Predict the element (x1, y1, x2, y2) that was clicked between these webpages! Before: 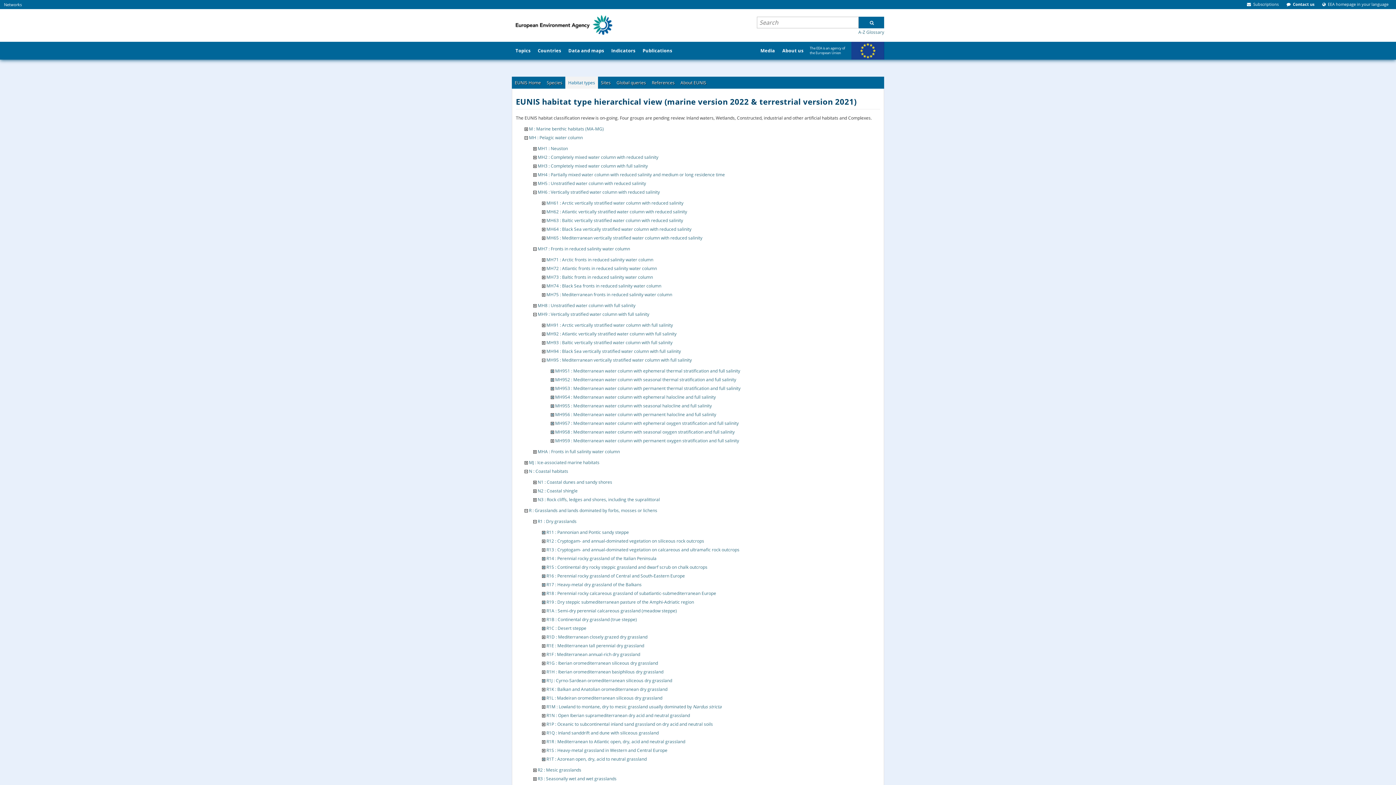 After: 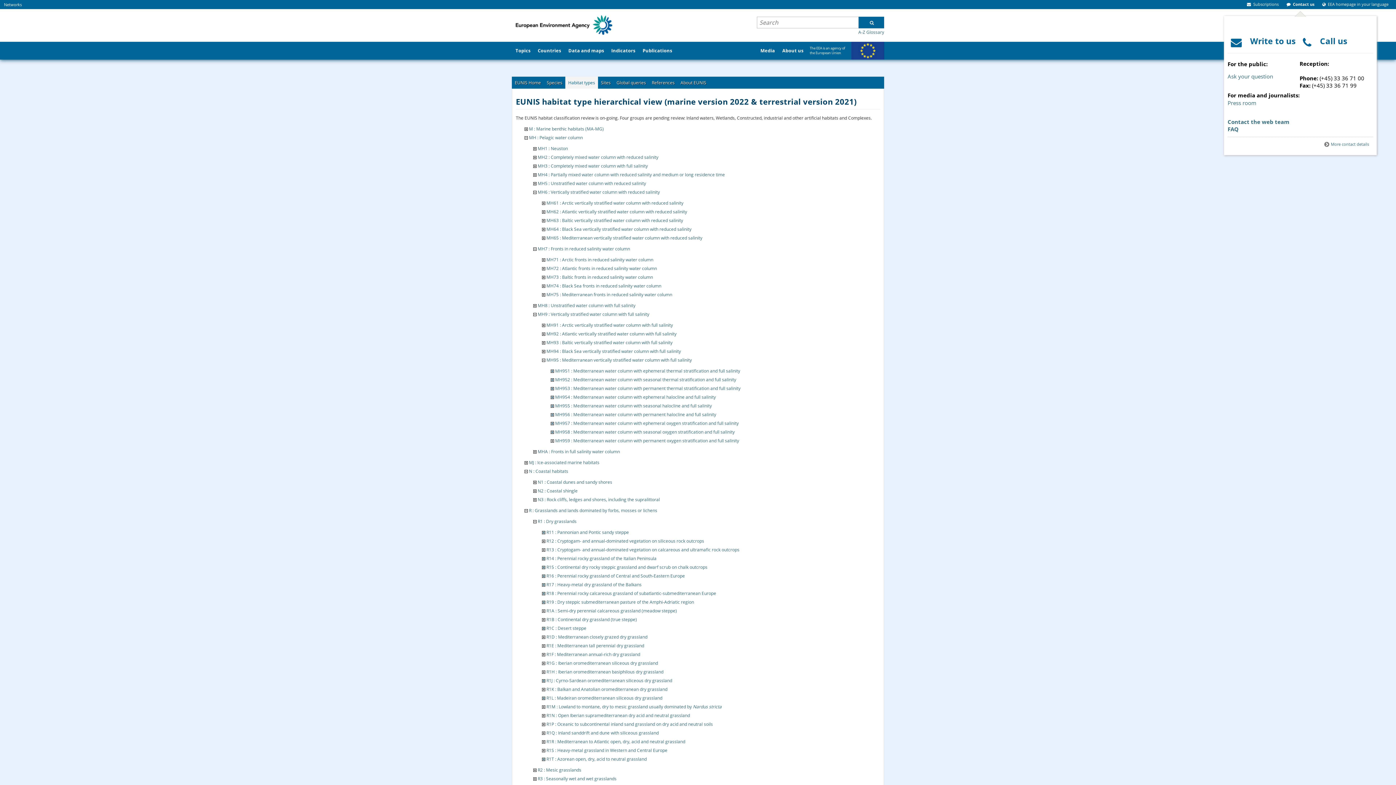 Action: bbox: (1285, 1, 1315, 6) label:  Contact us 